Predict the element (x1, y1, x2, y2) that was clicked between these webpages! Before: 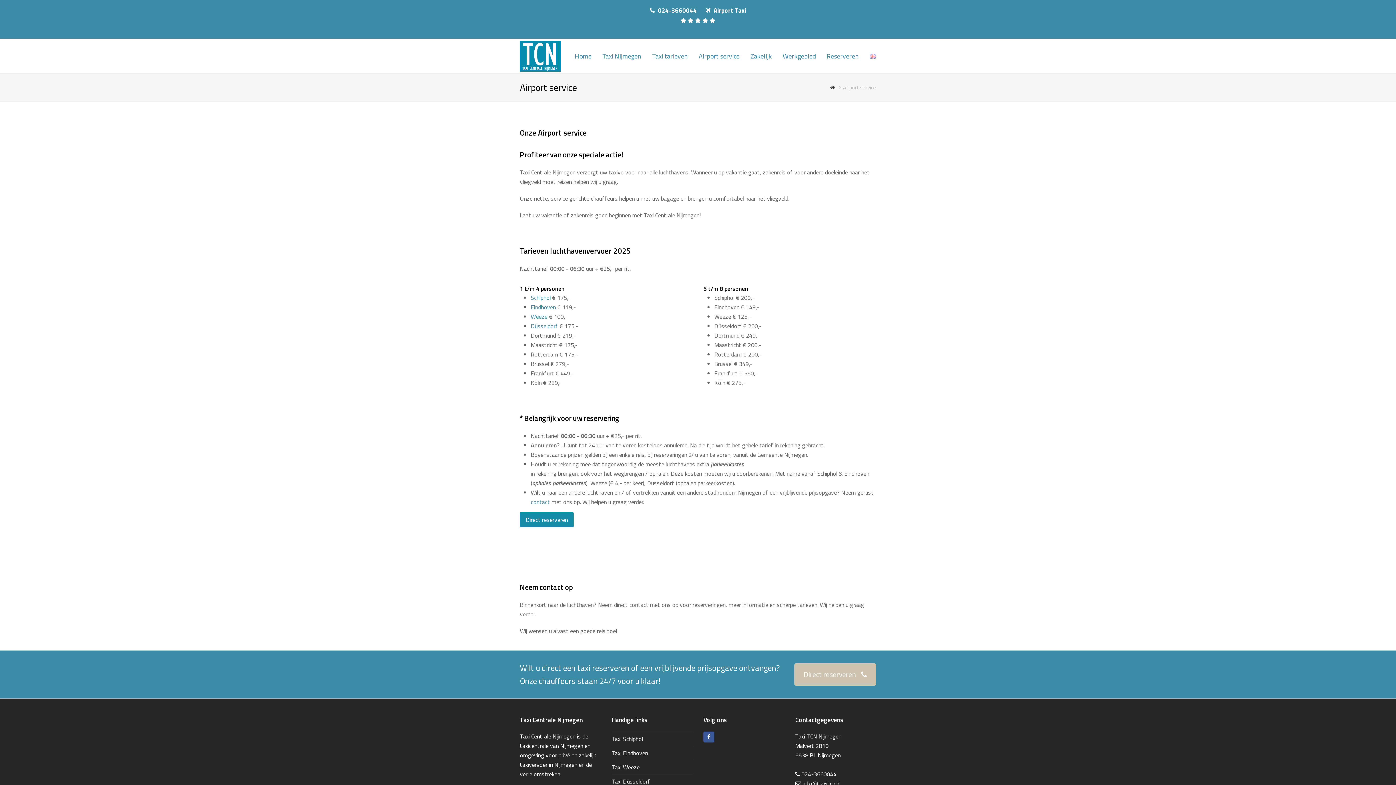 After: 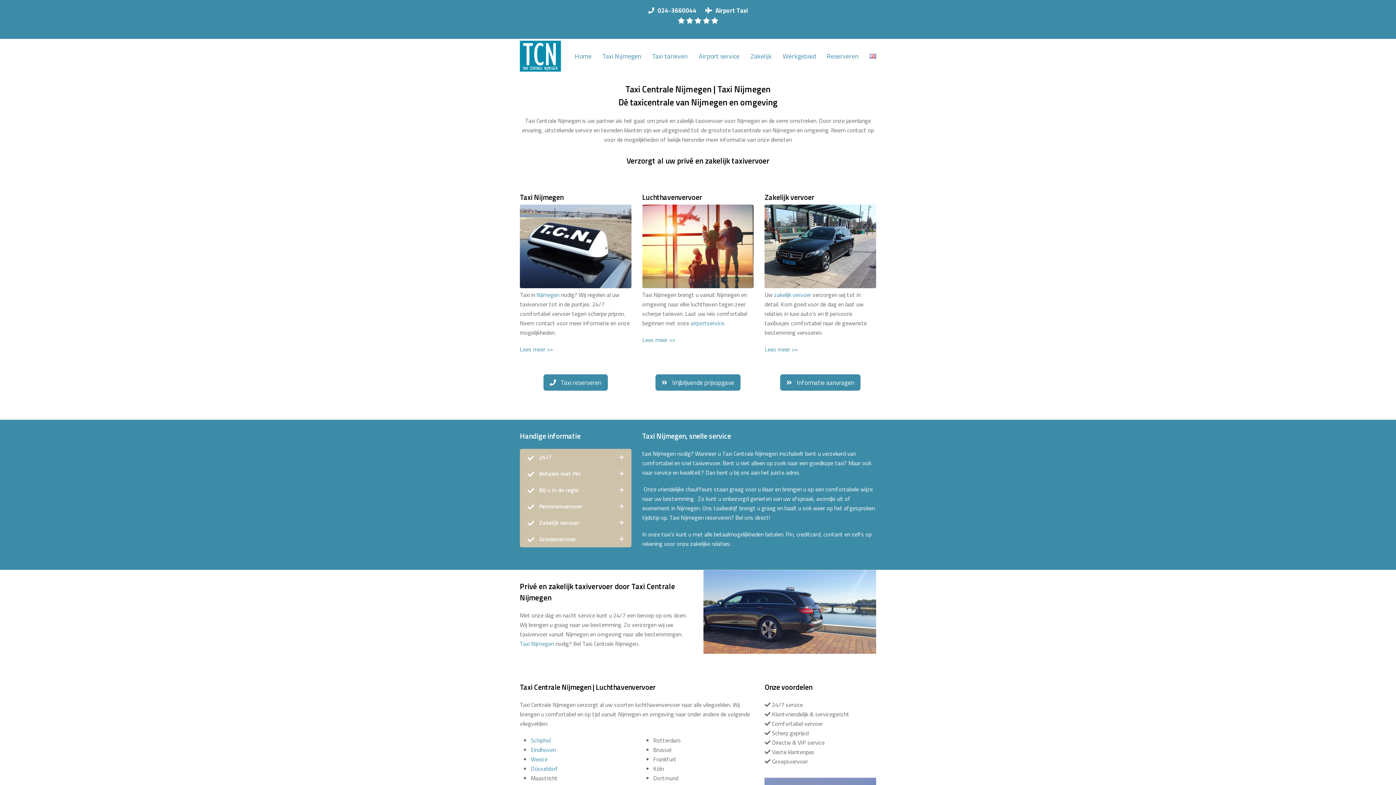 Action: bbox: (520, 51, 561, 59)